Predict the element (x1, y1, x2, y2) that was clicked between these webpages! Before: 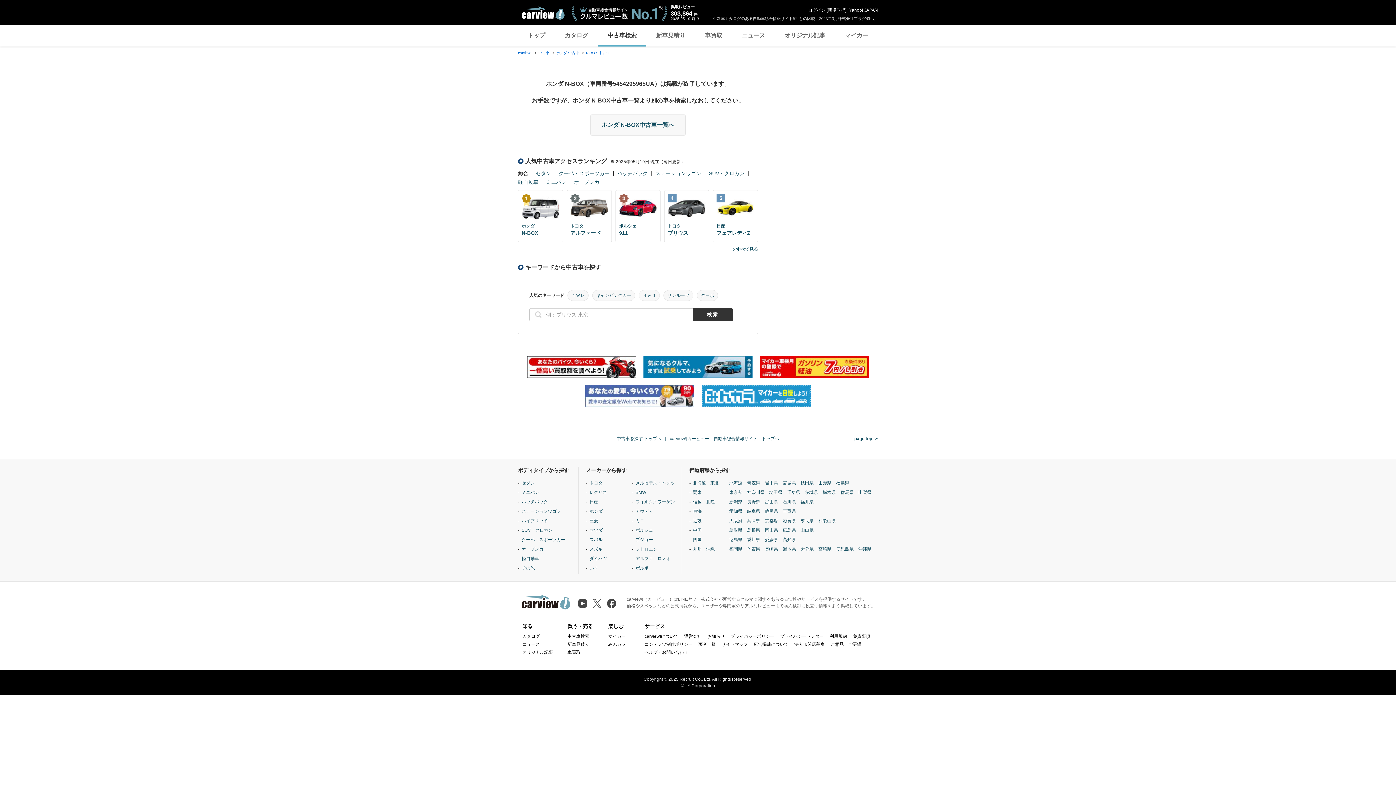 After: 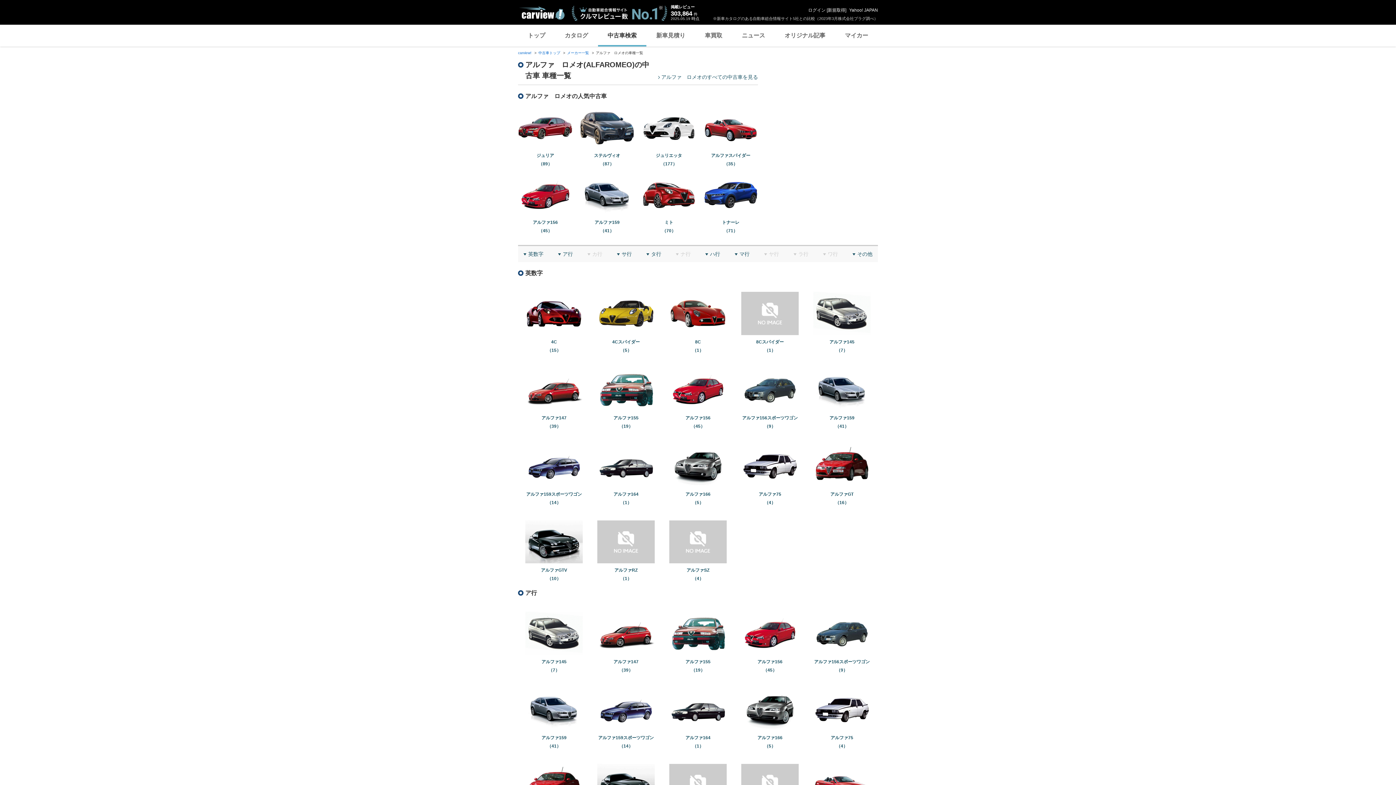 Action: label: アルファ　ロメオ bbox: (635, 556, 670, 561)